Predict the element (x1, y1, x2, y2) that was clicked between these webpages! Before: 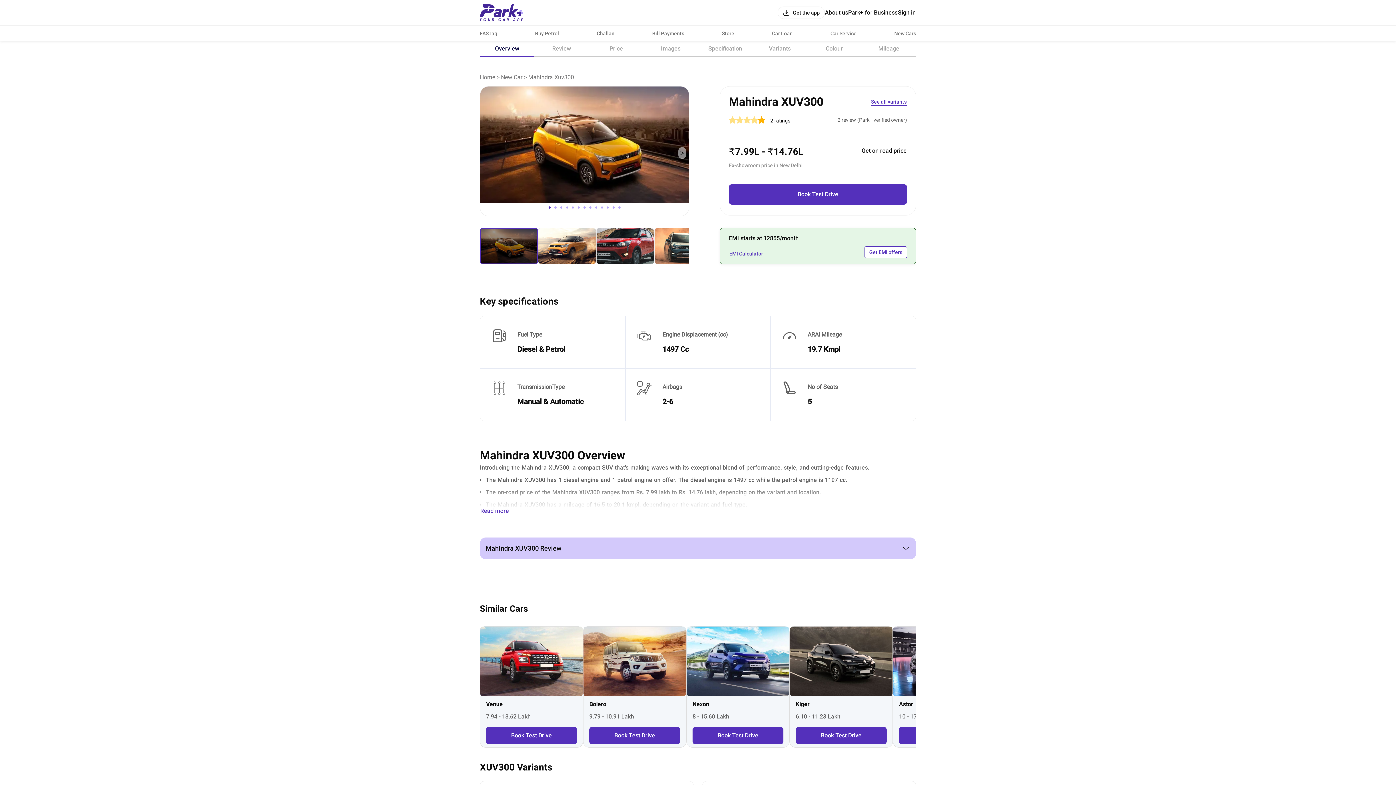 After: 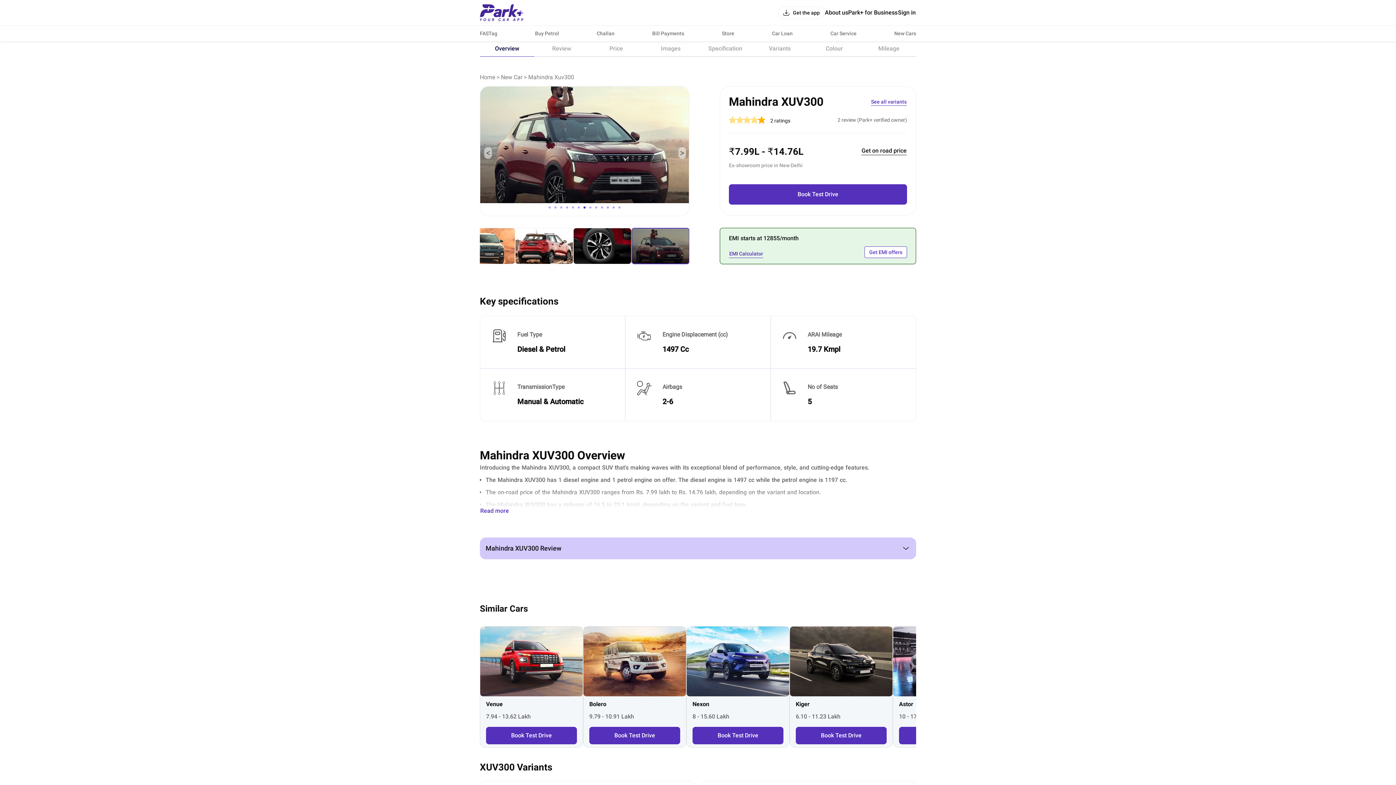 Action: bbox: (583, 206, 590, 213) label: 7